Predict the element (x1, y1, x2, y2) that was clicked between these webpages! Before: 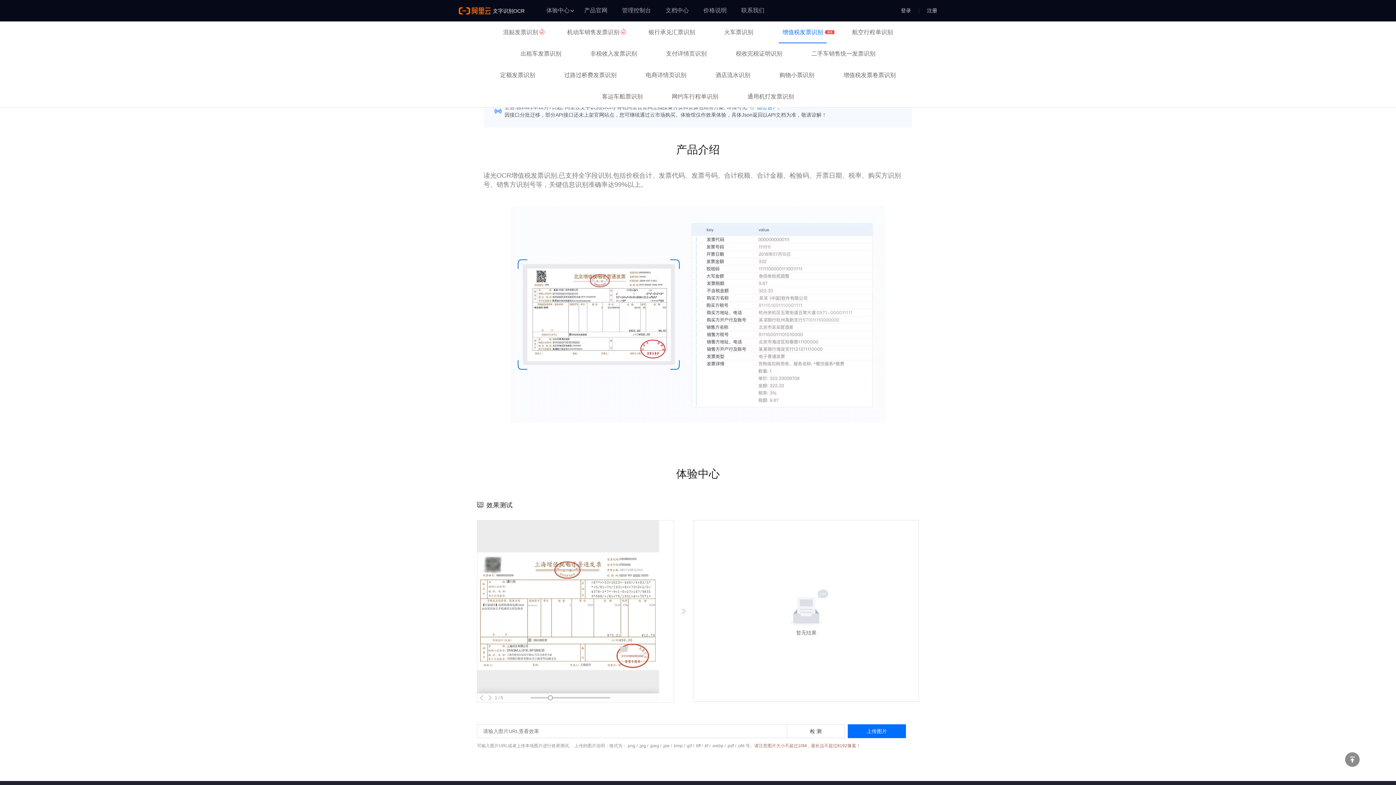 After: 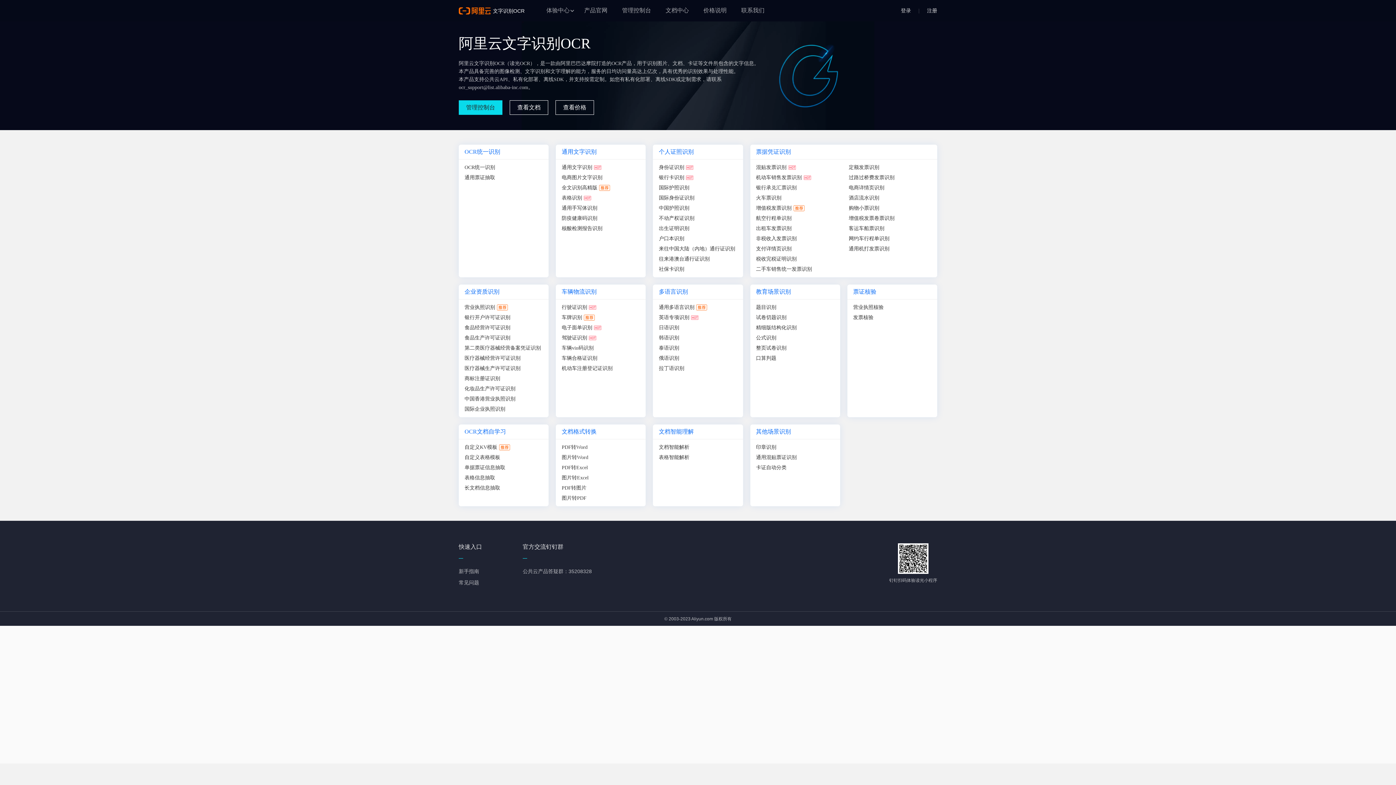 Action: label: 文字识别OCR bbox: (458, 6, 524, 14)